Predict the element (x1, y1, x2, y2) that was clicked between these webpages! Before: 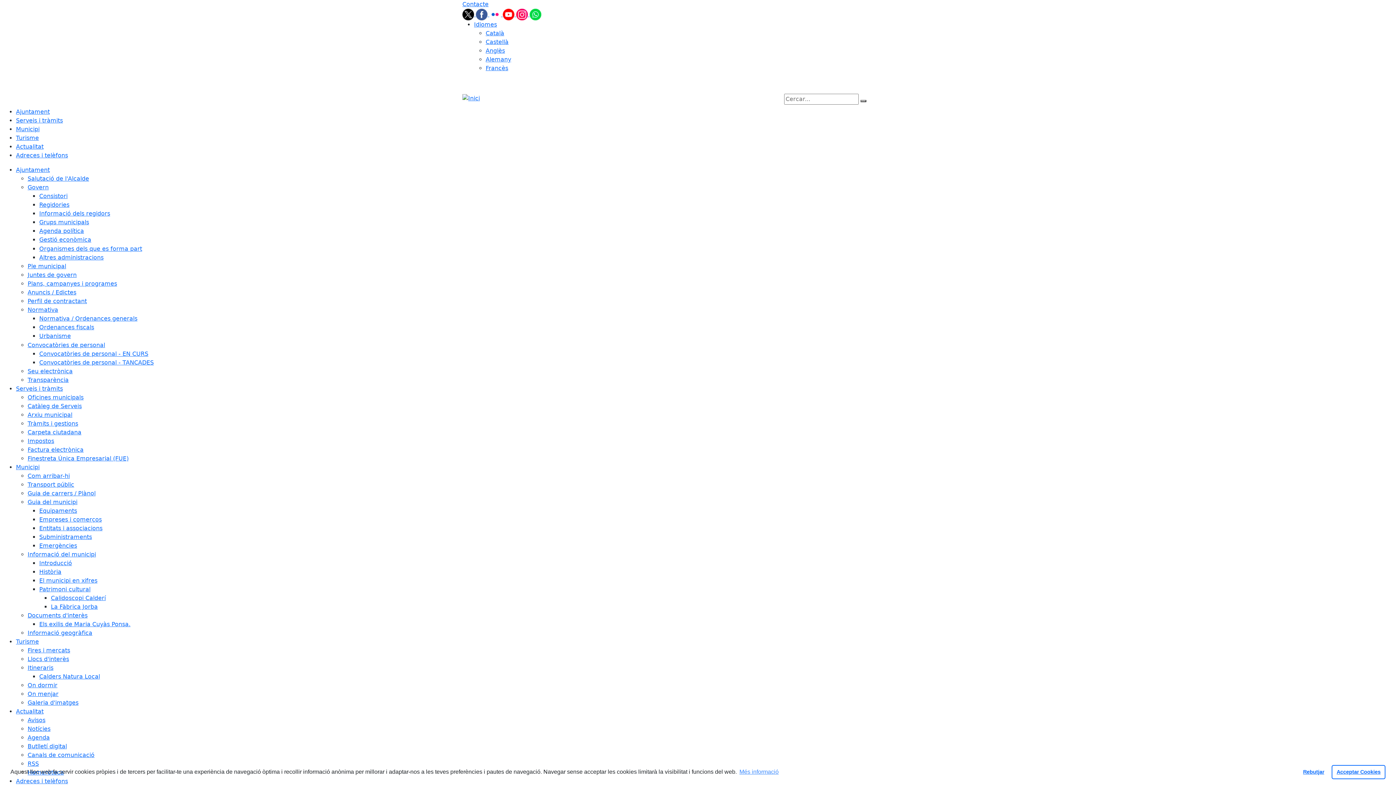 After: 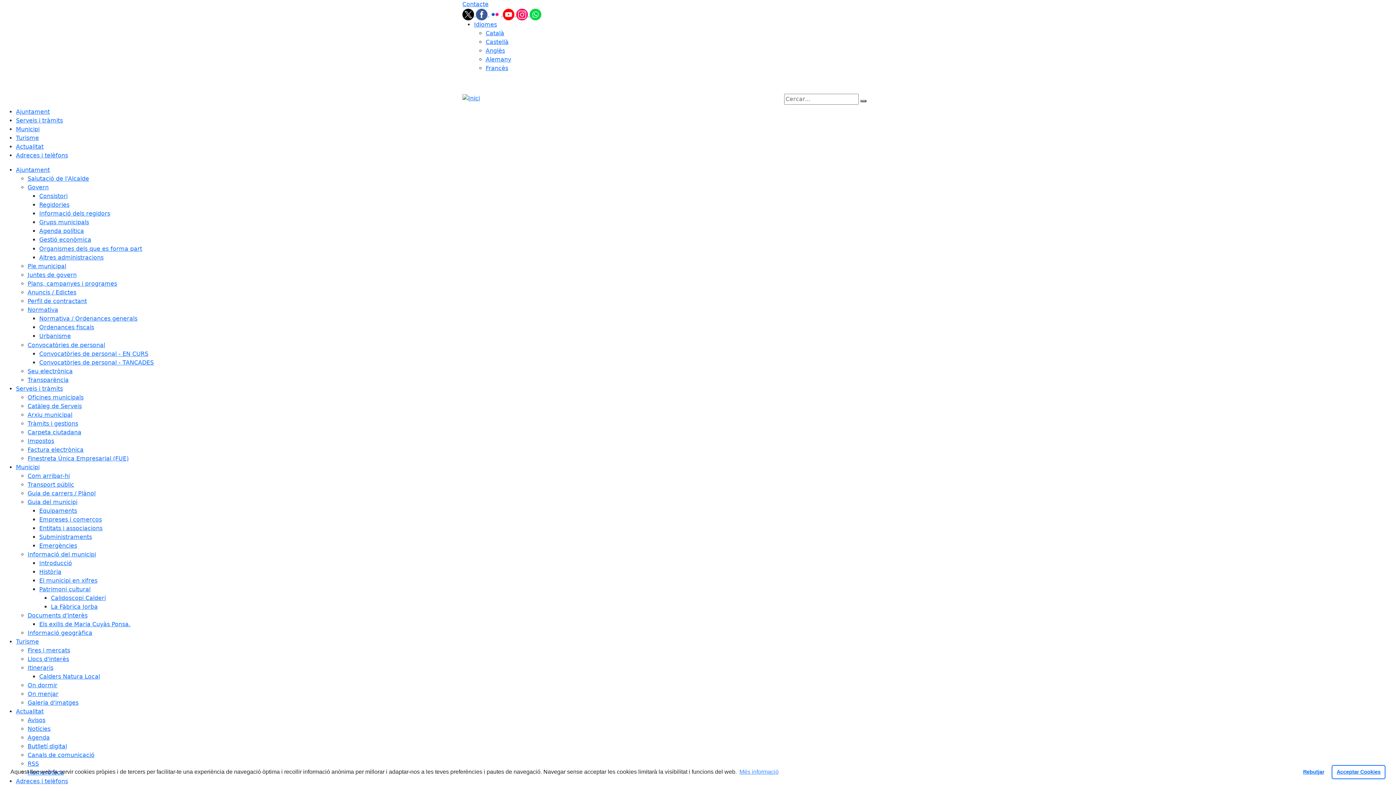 Action: bbox: (16, 708, 43, 715) label: Actualitat